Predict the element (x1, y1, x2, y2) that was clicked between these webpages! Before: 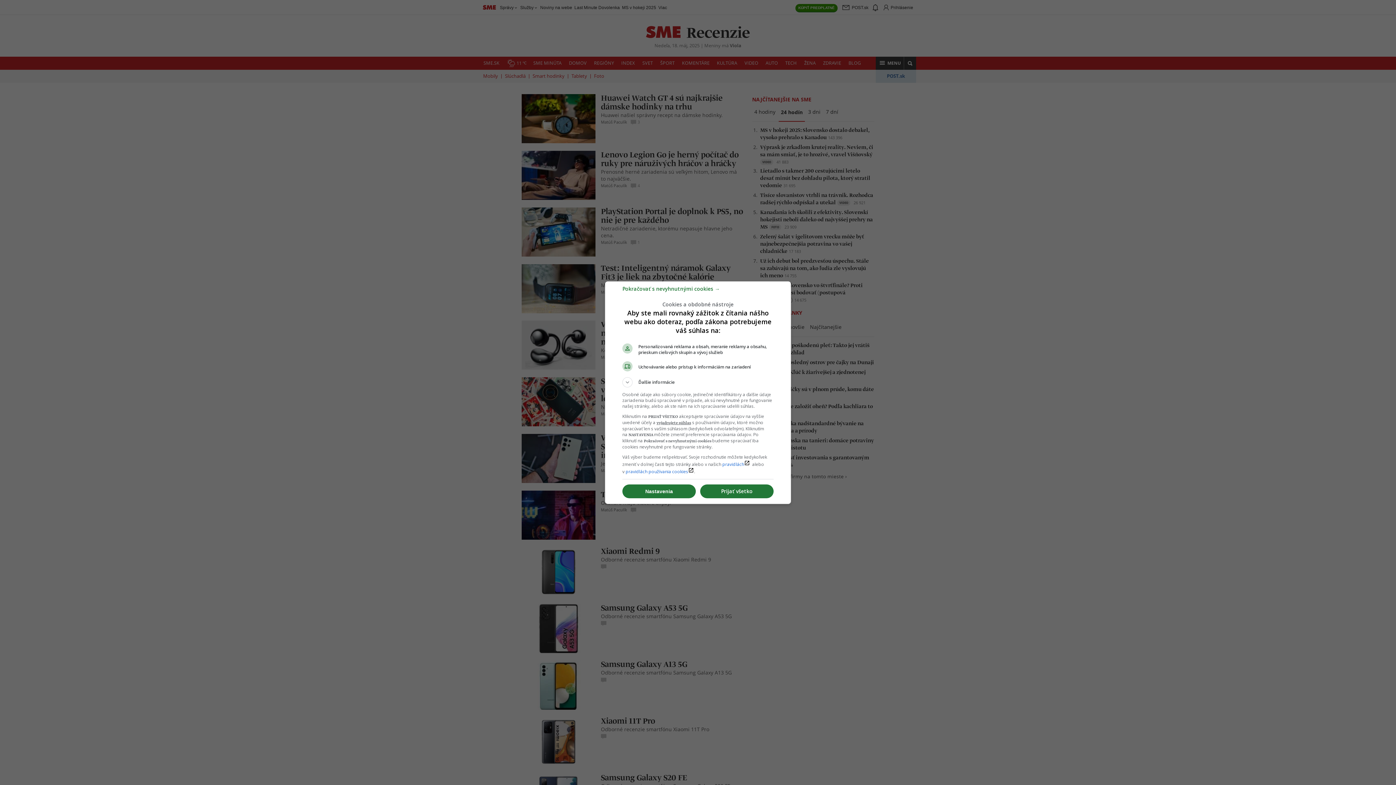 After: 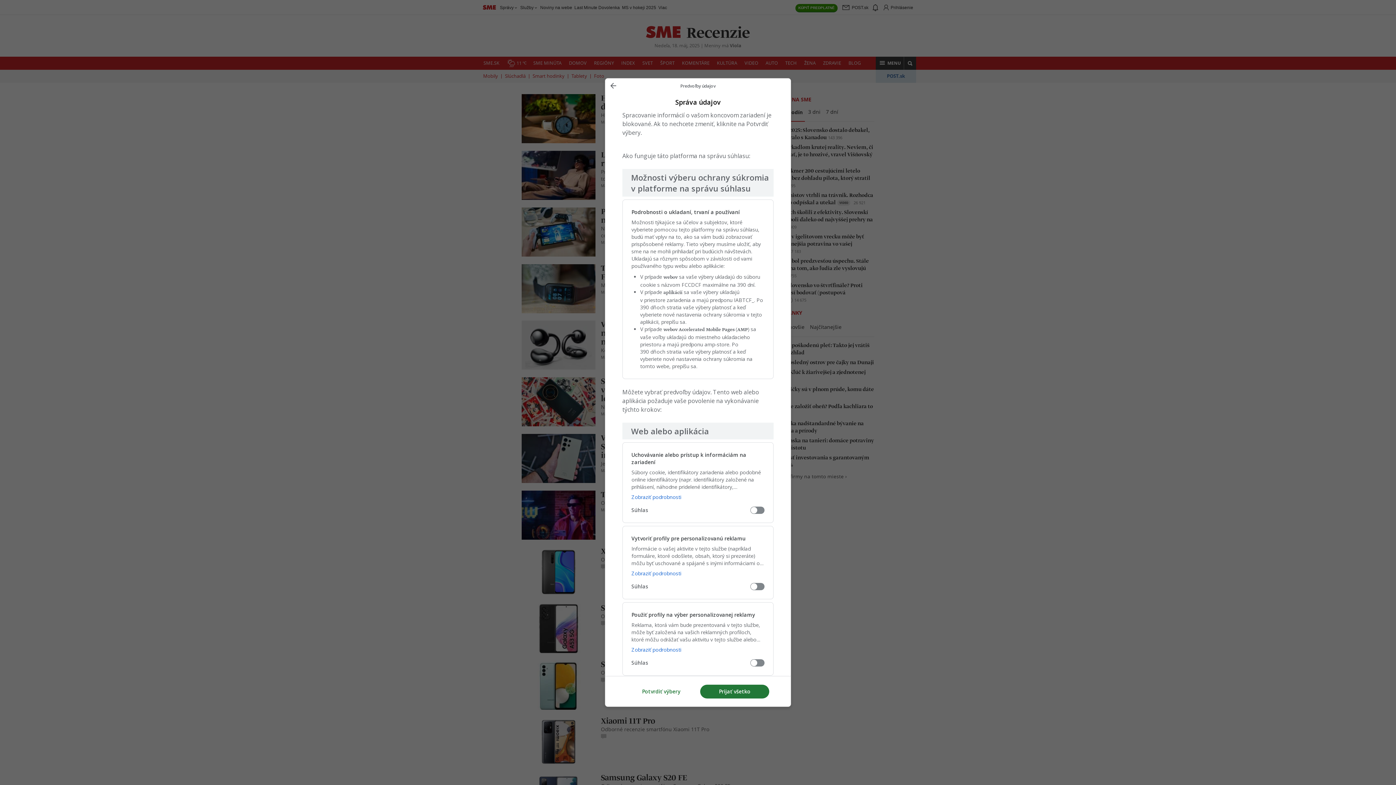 Action: bbox: (622, 484, 696, 498) label: Nastavenia